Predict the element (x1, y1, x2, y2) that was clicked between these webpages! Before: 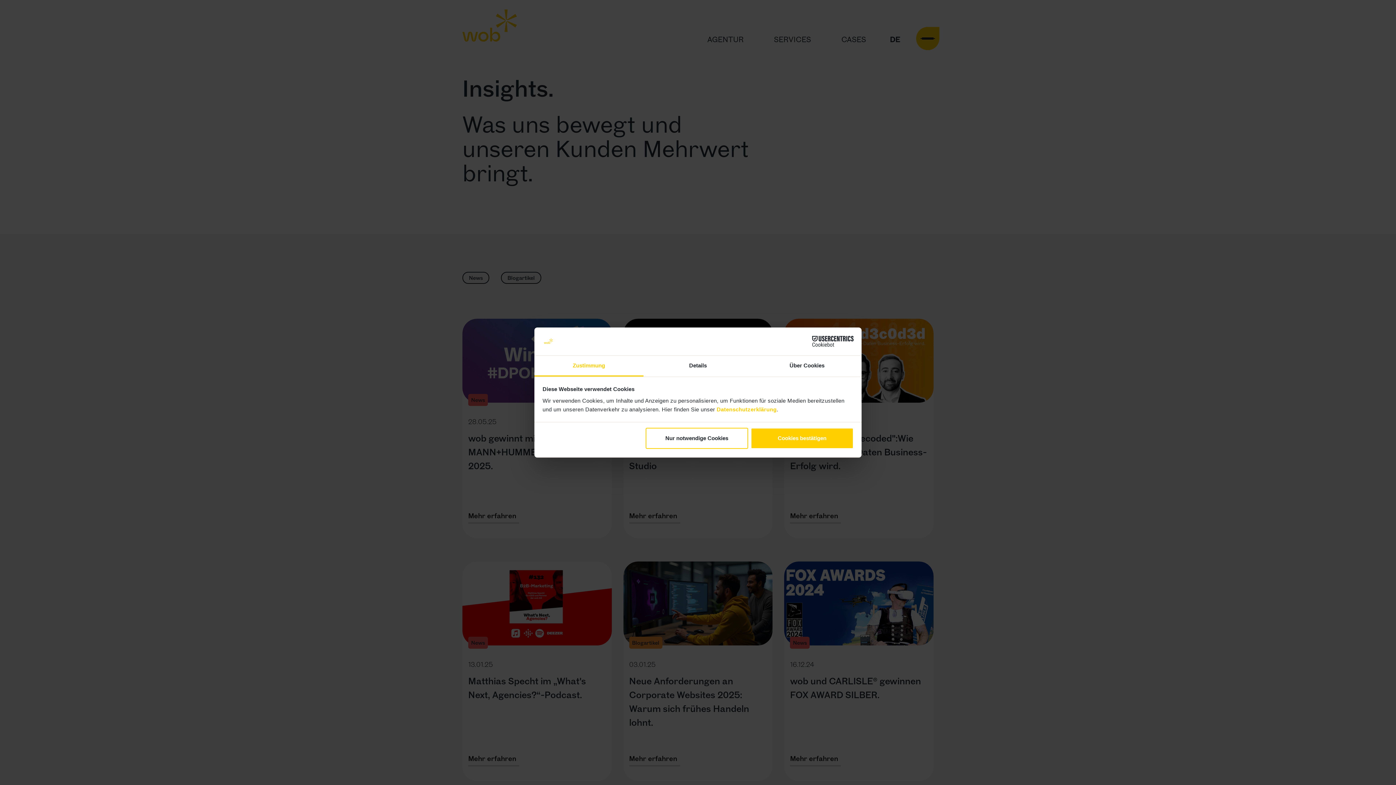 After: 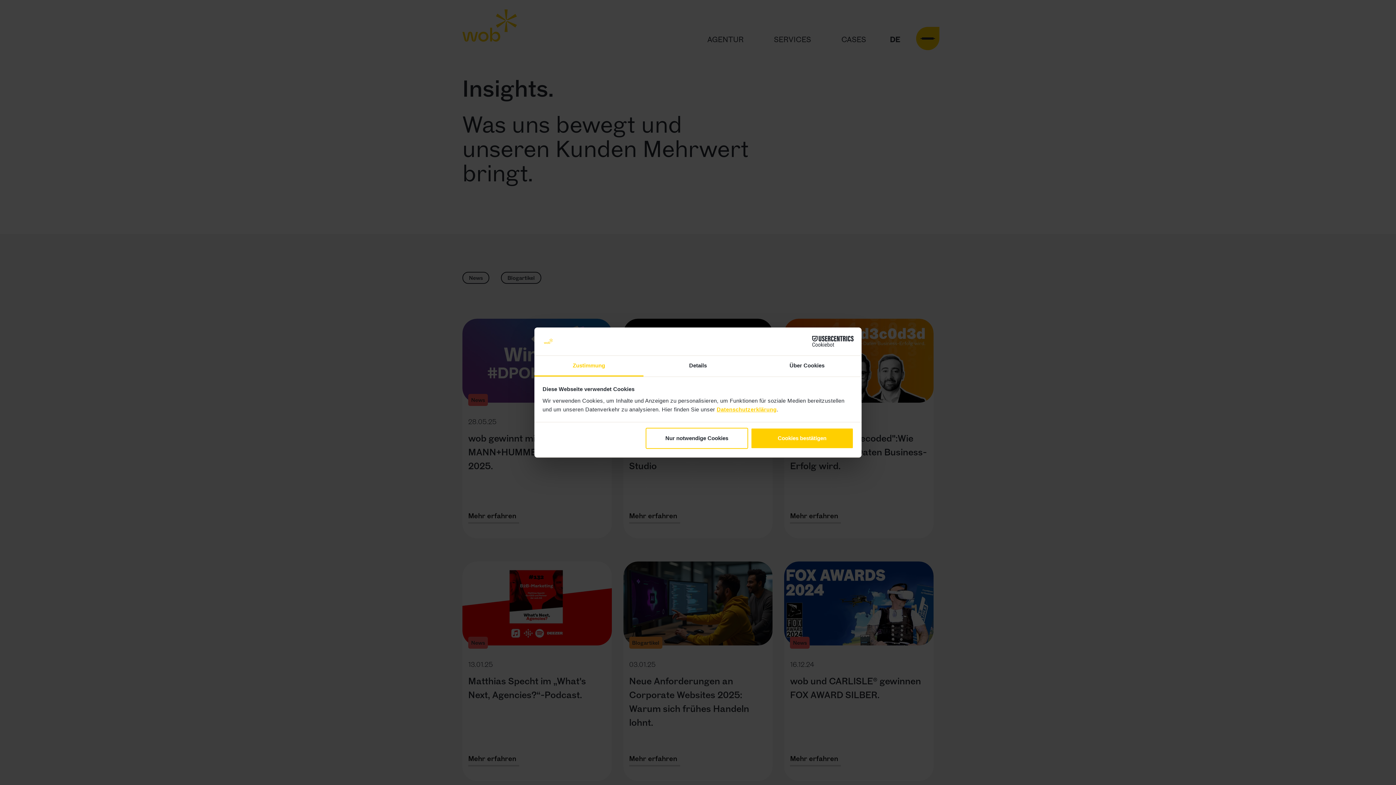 Action: label: Datenschutzerklärung bbox: (716, 406, 776, 412)